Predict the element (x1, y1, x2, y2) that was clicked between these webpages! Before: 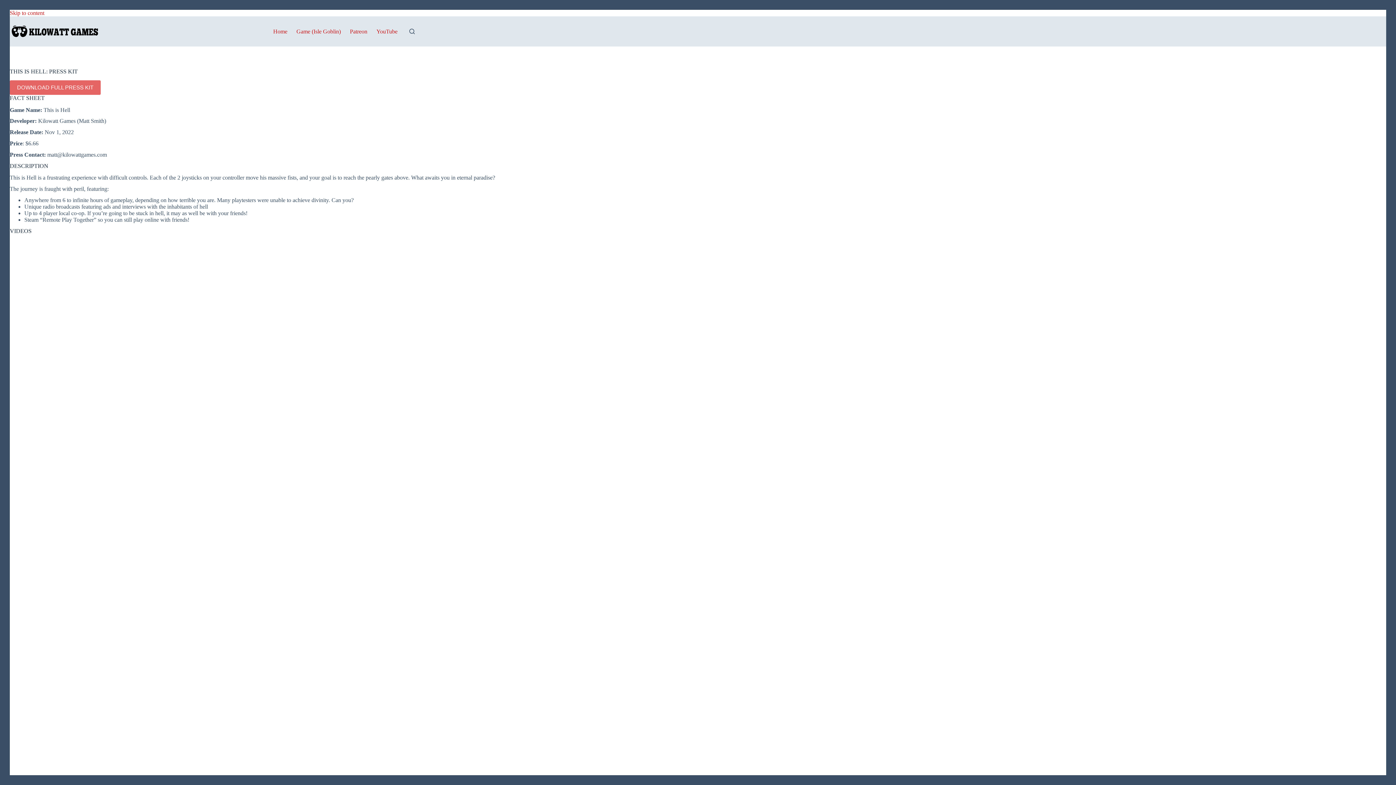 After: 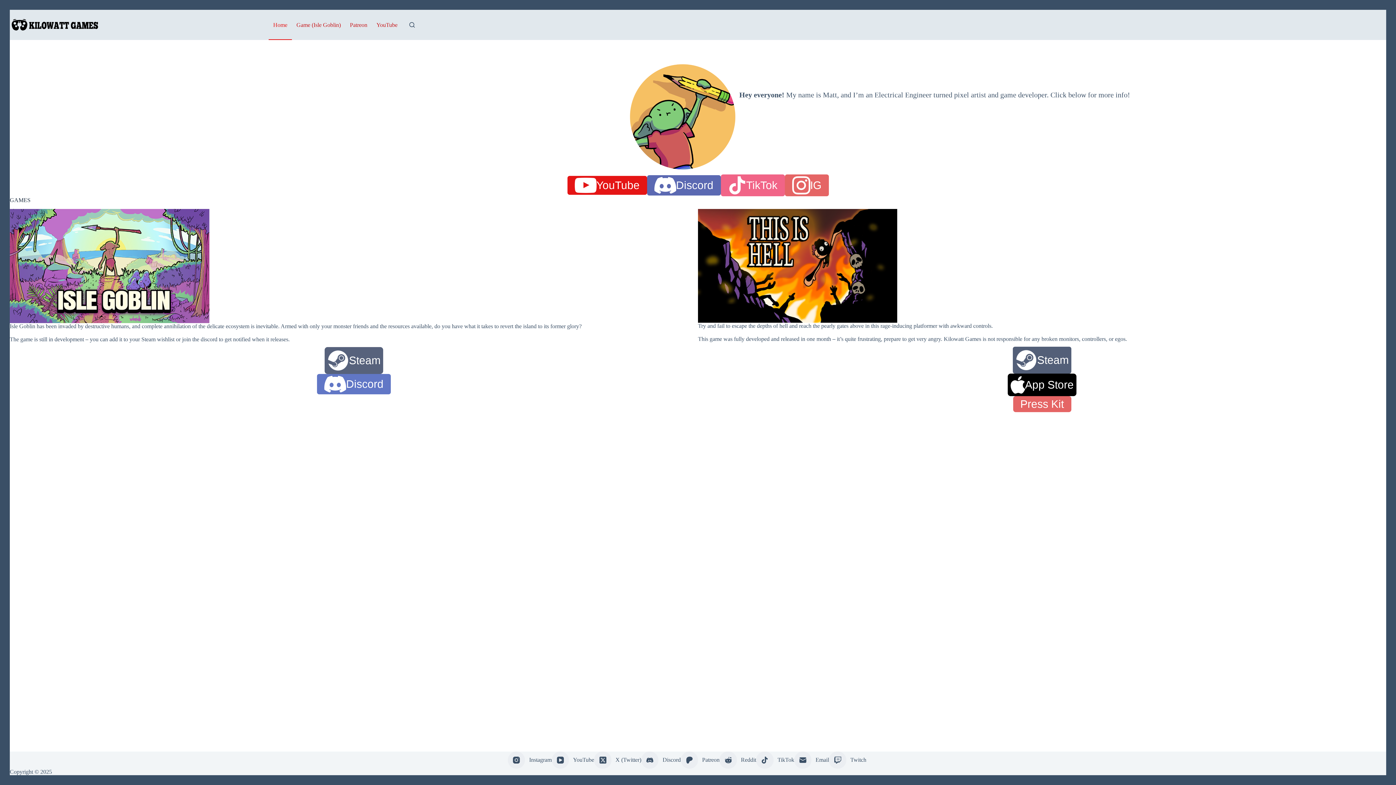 Action: bbox: (268, 16, 292, 46) label: Home